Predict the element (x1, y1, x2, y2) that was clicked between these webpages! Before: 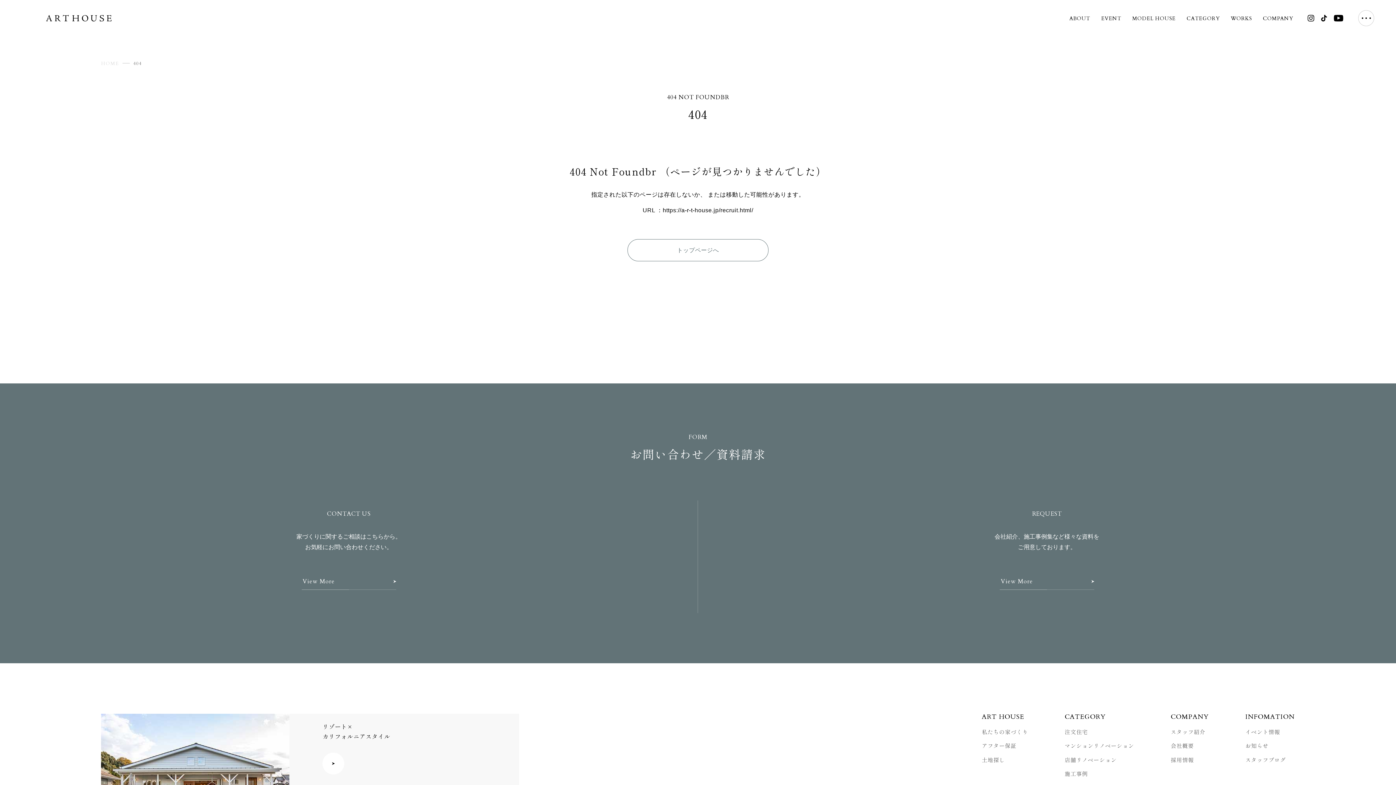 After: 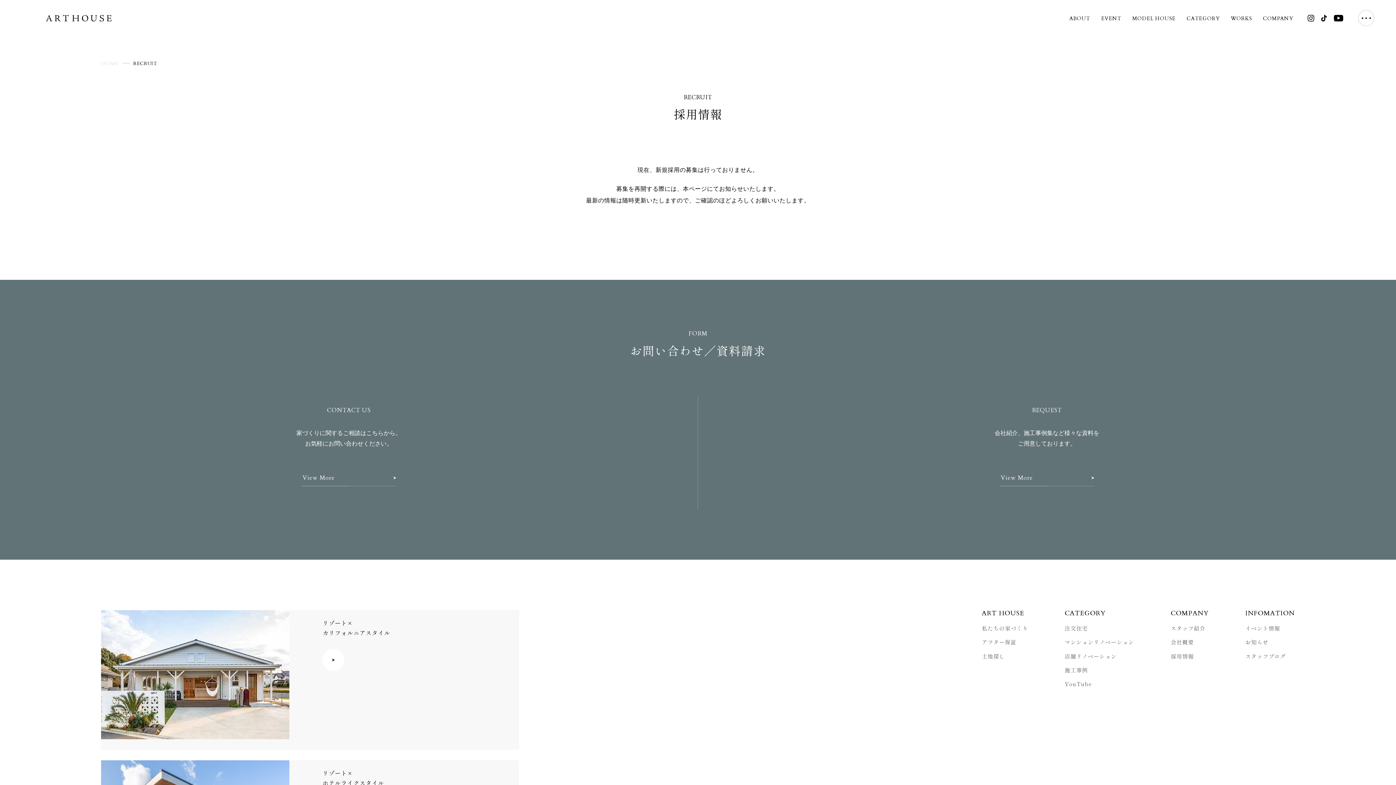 Action: label: 採用情報 bbox: (1171, 756, 1194, 763)